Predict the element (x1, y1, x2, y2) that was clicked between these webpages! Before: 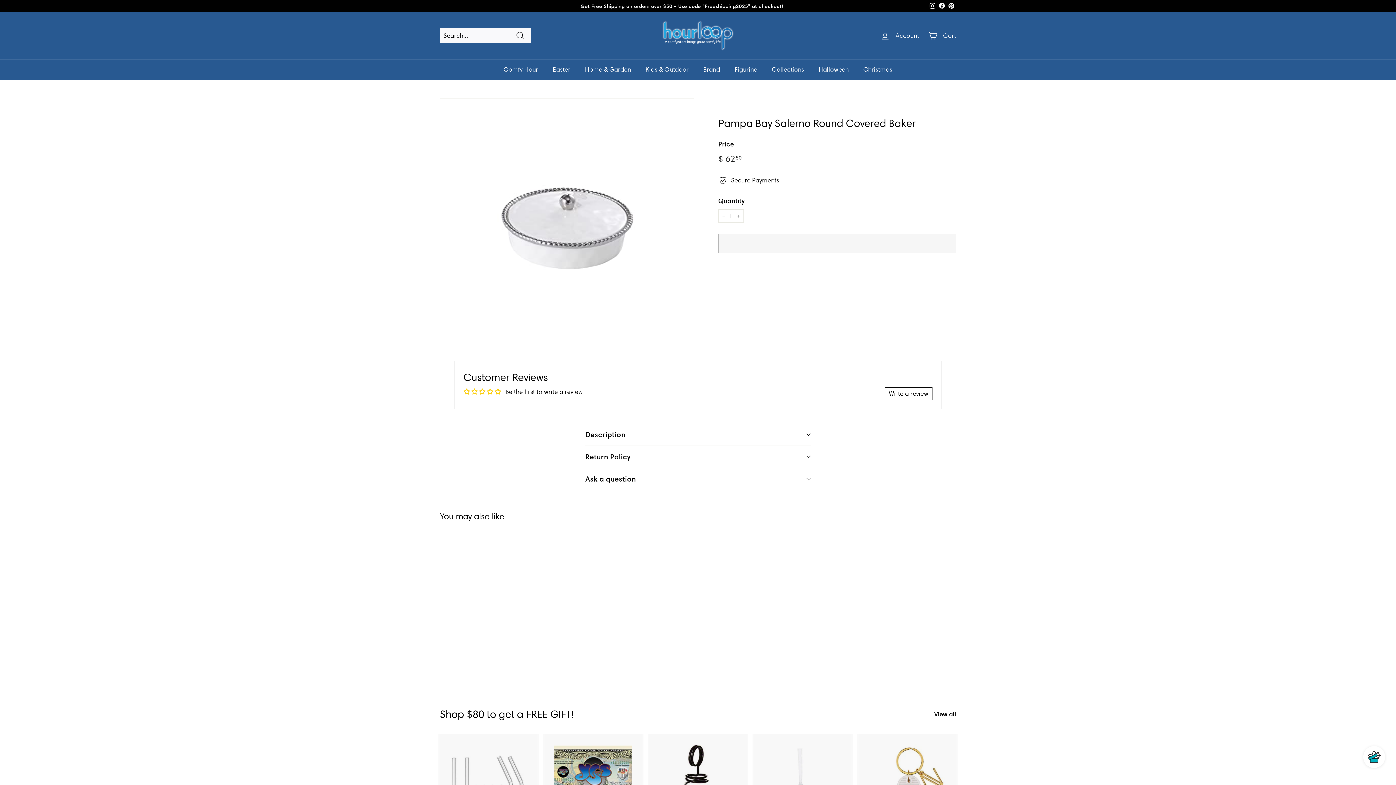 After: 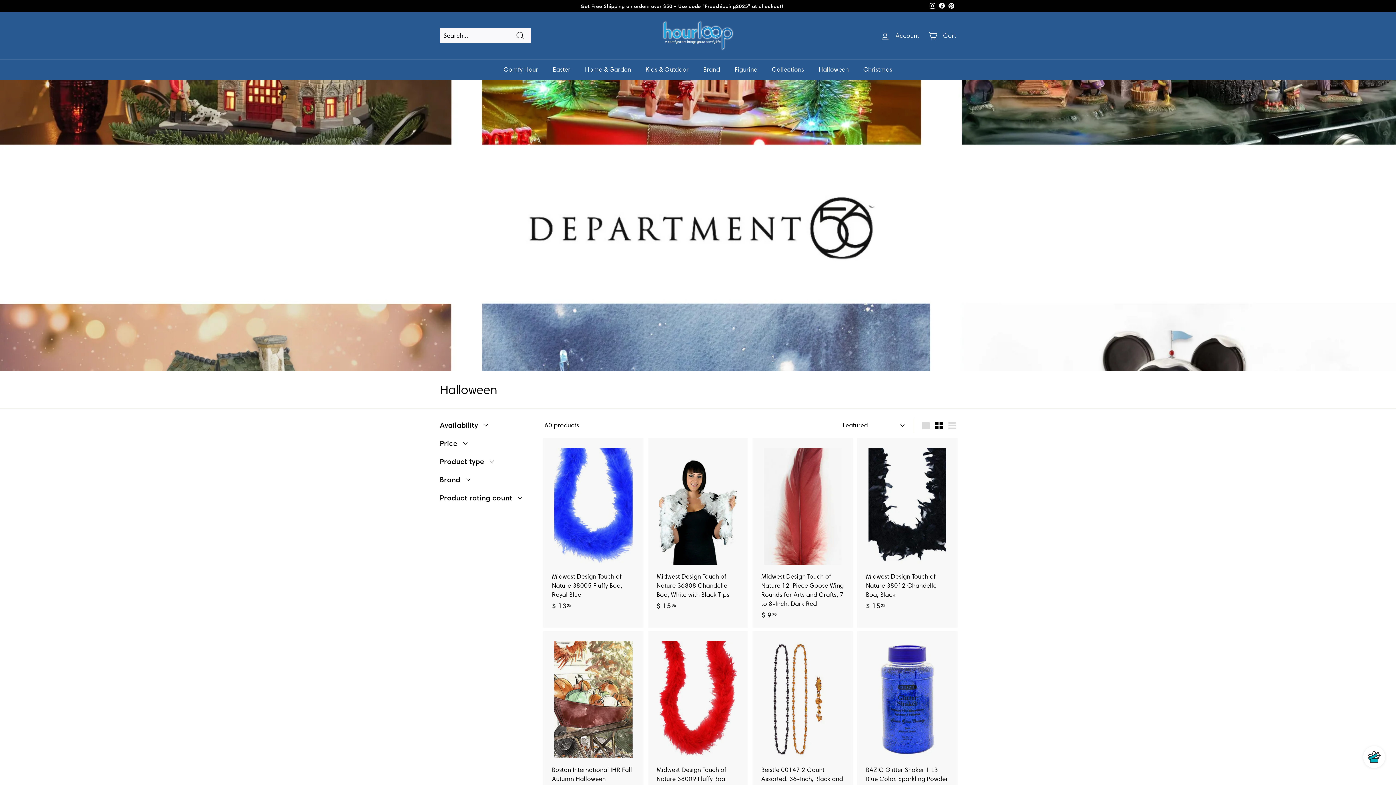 Action: label: Halloween bbox: (811, 59, 856, 80)